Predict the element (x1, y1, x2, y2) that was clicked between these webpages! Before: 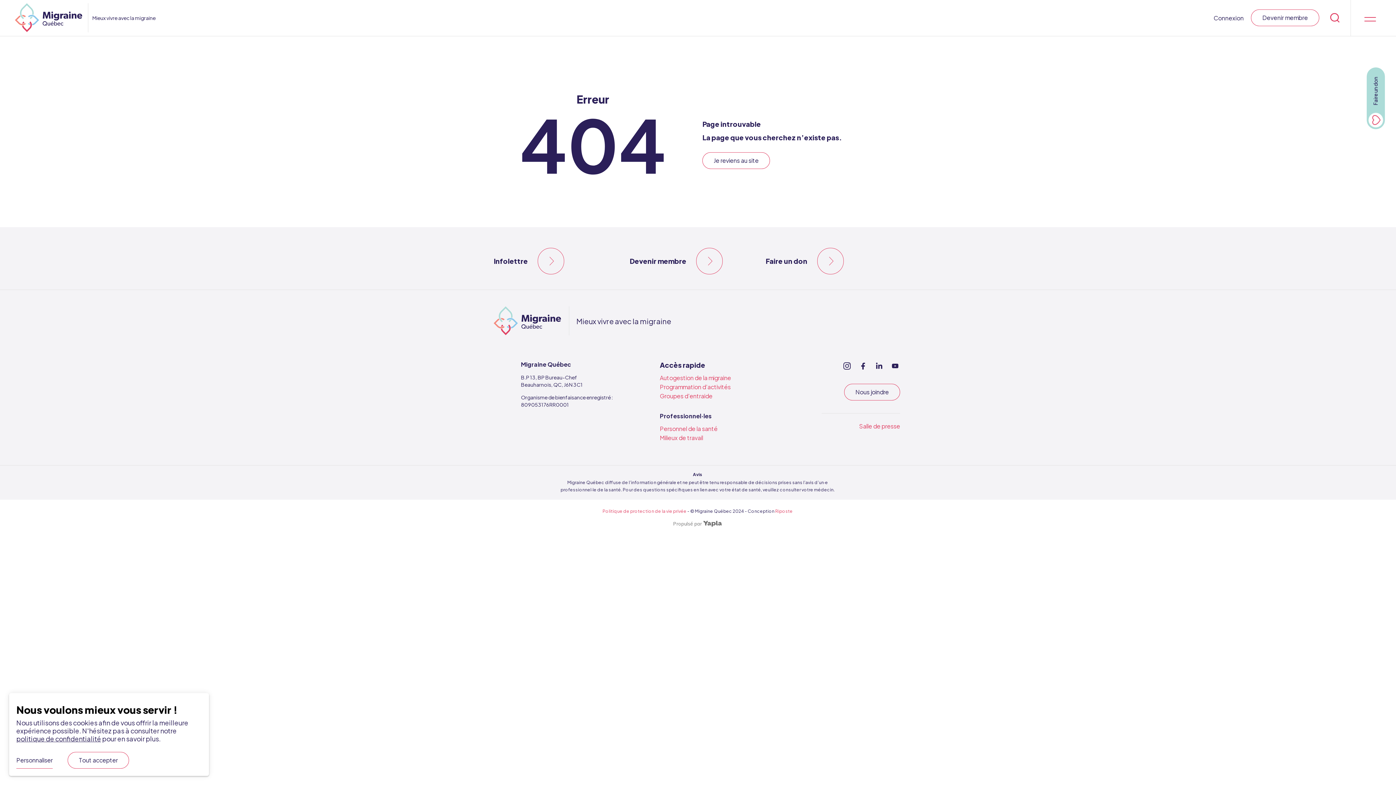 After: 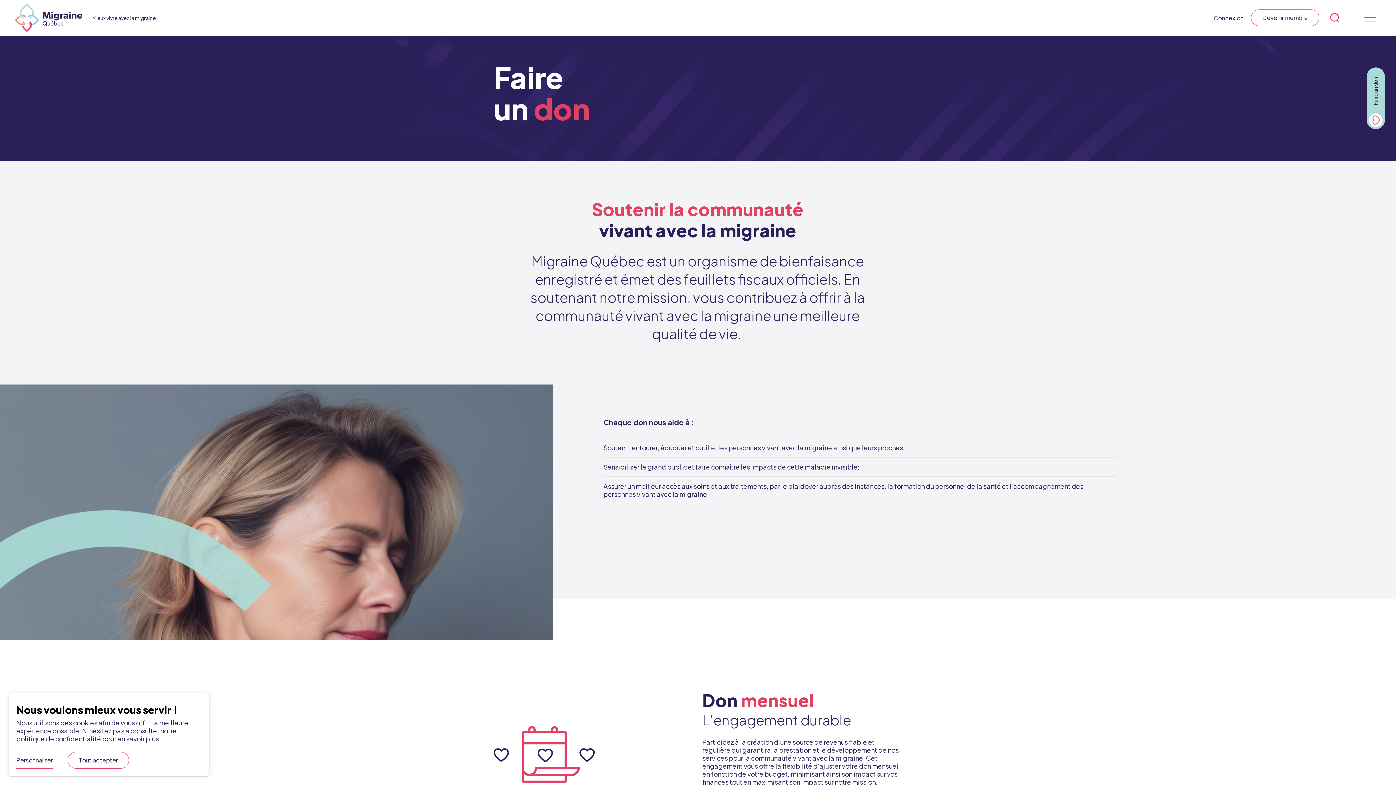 Action: bbox: (765, 252, 807, 269) label: Faire un don